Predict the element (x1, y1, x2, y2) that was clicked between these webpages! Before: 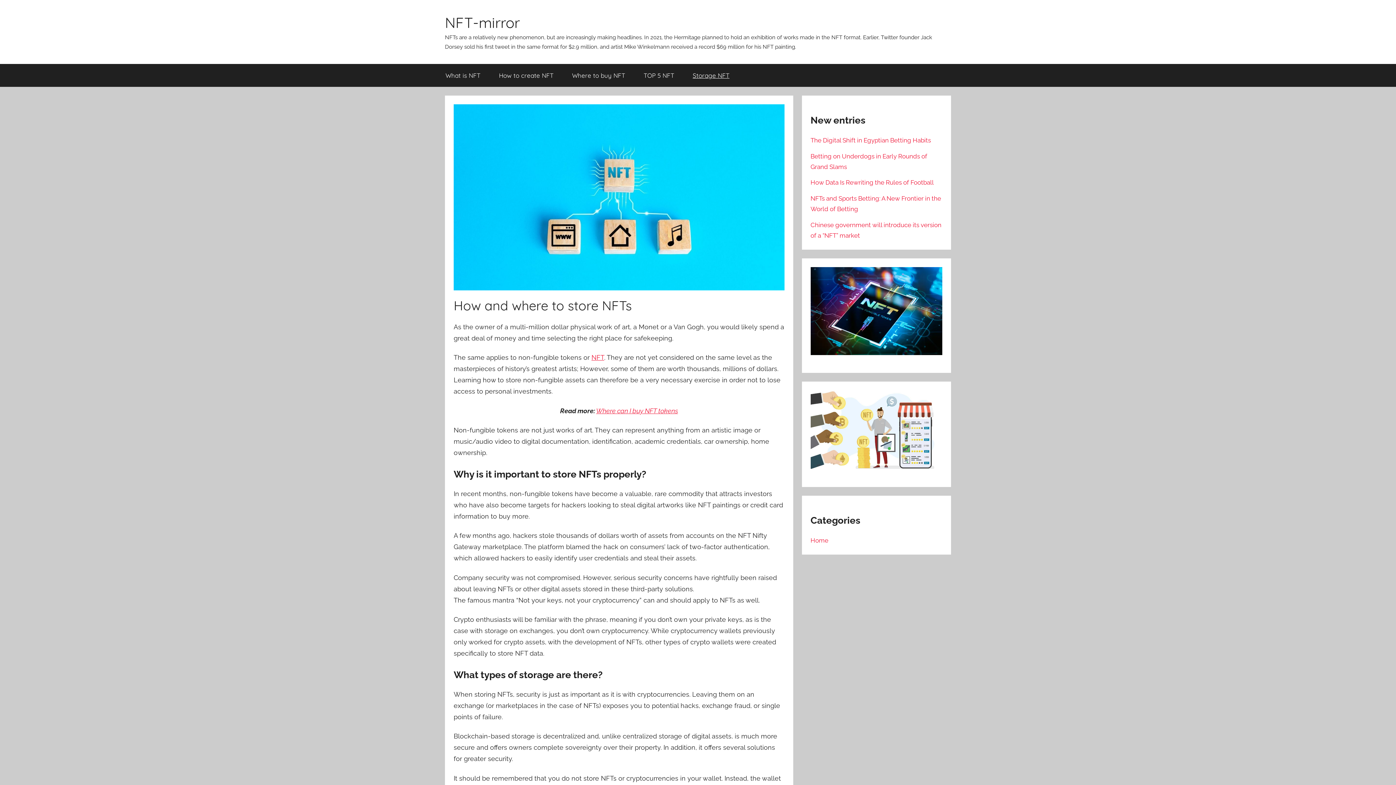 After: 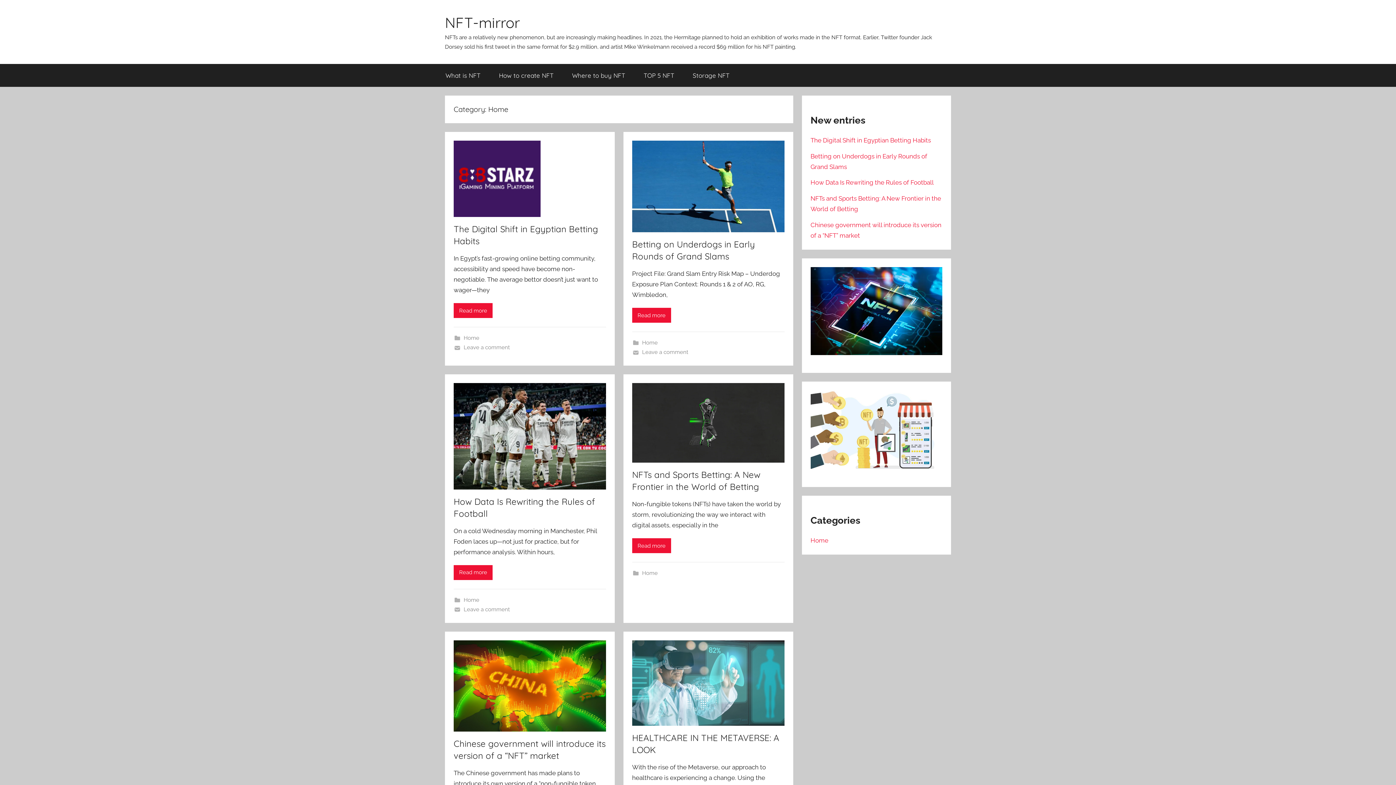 Action: bbox: (810, 536, 828, 544) label: Home